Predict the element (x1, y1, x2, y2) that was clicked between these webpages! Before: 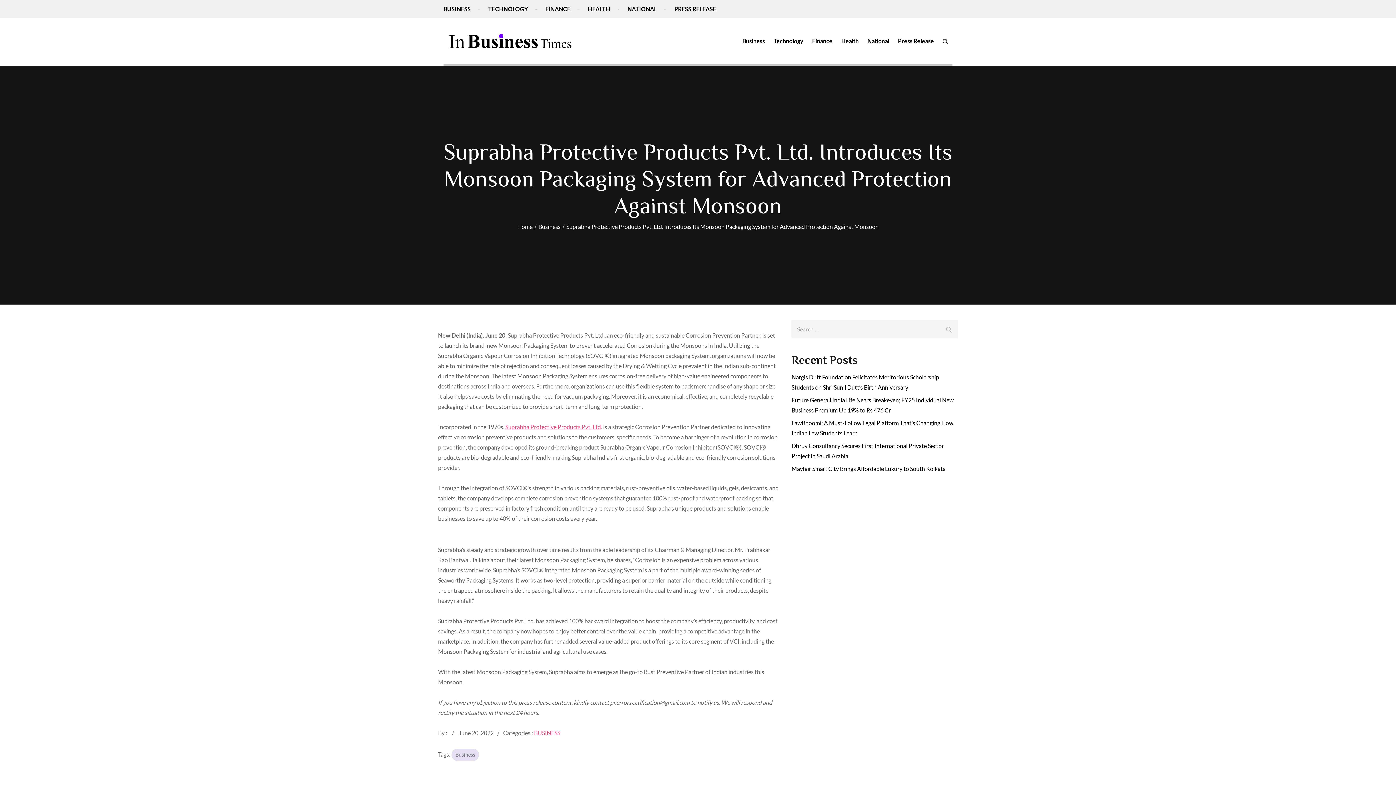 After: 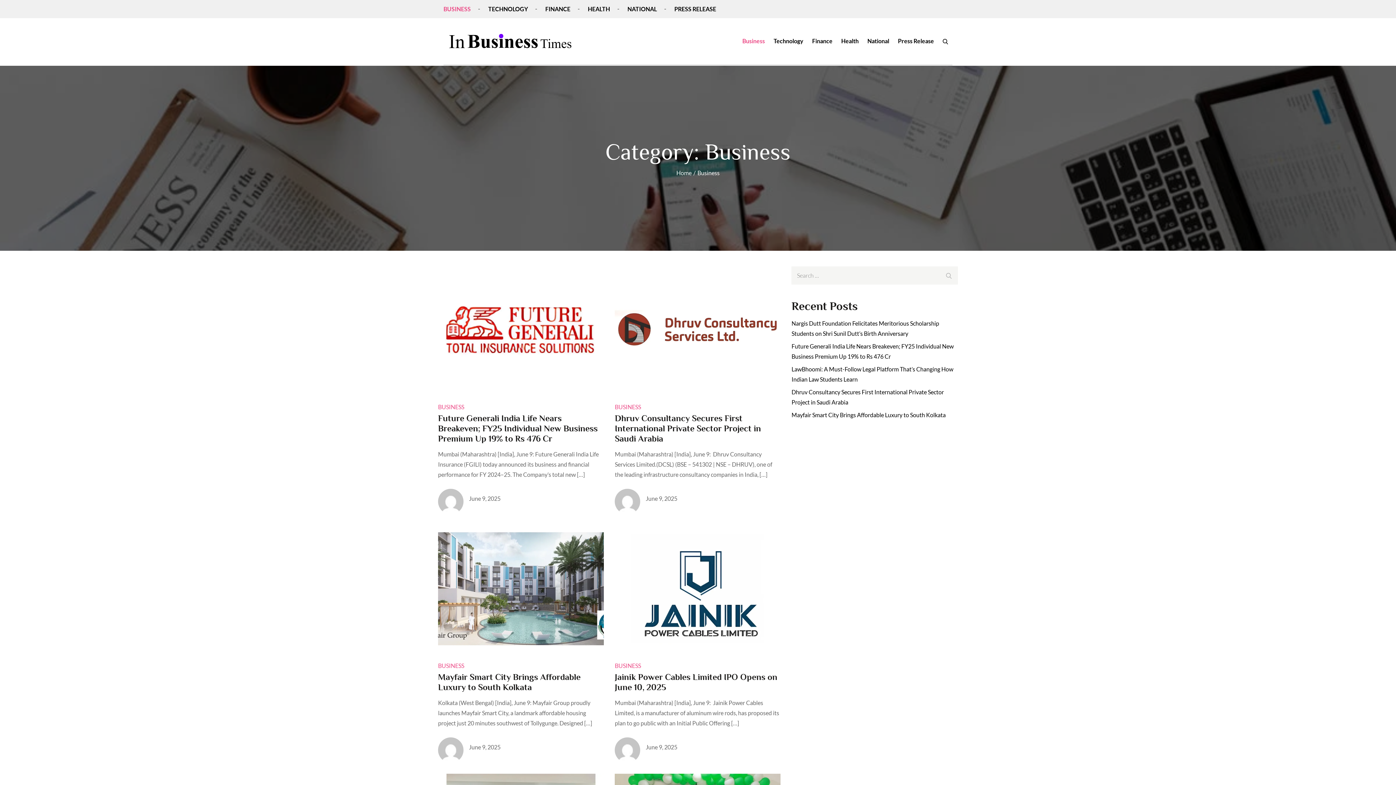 Action: bbox: (534, 729, 560, 736) label: BUSINESS